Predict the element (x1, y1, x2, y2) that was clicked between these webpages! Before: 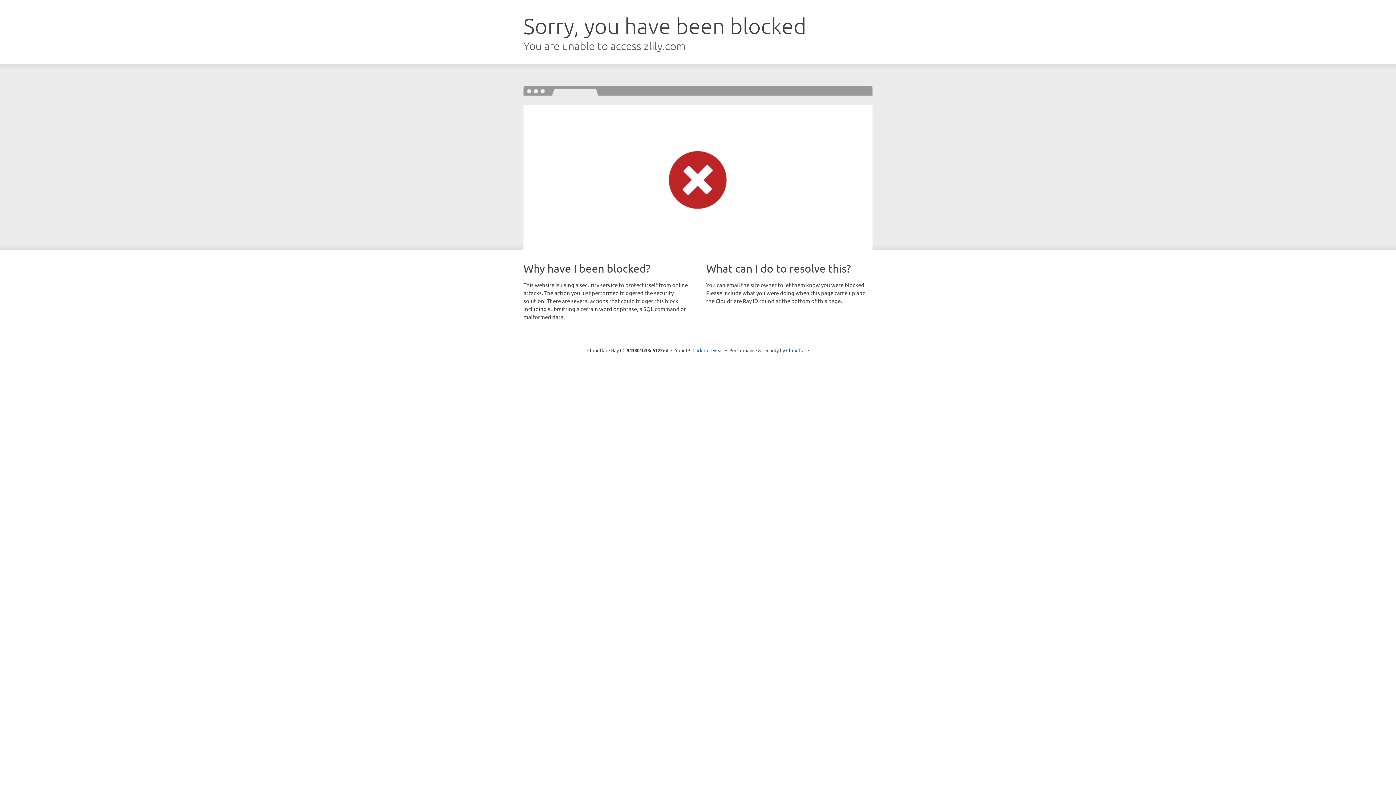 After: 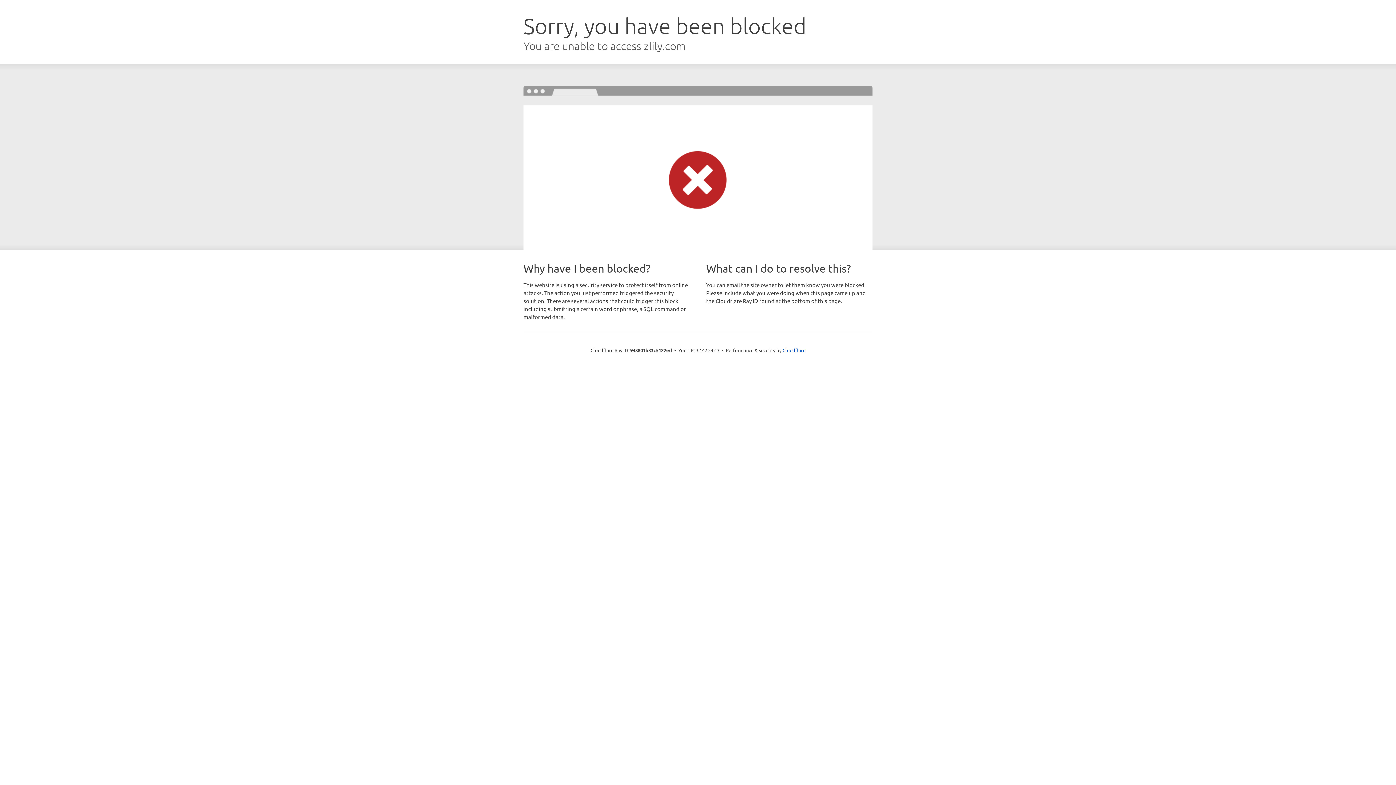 Action: label: Click to reveal bbox: (692, 346, 723, 353)